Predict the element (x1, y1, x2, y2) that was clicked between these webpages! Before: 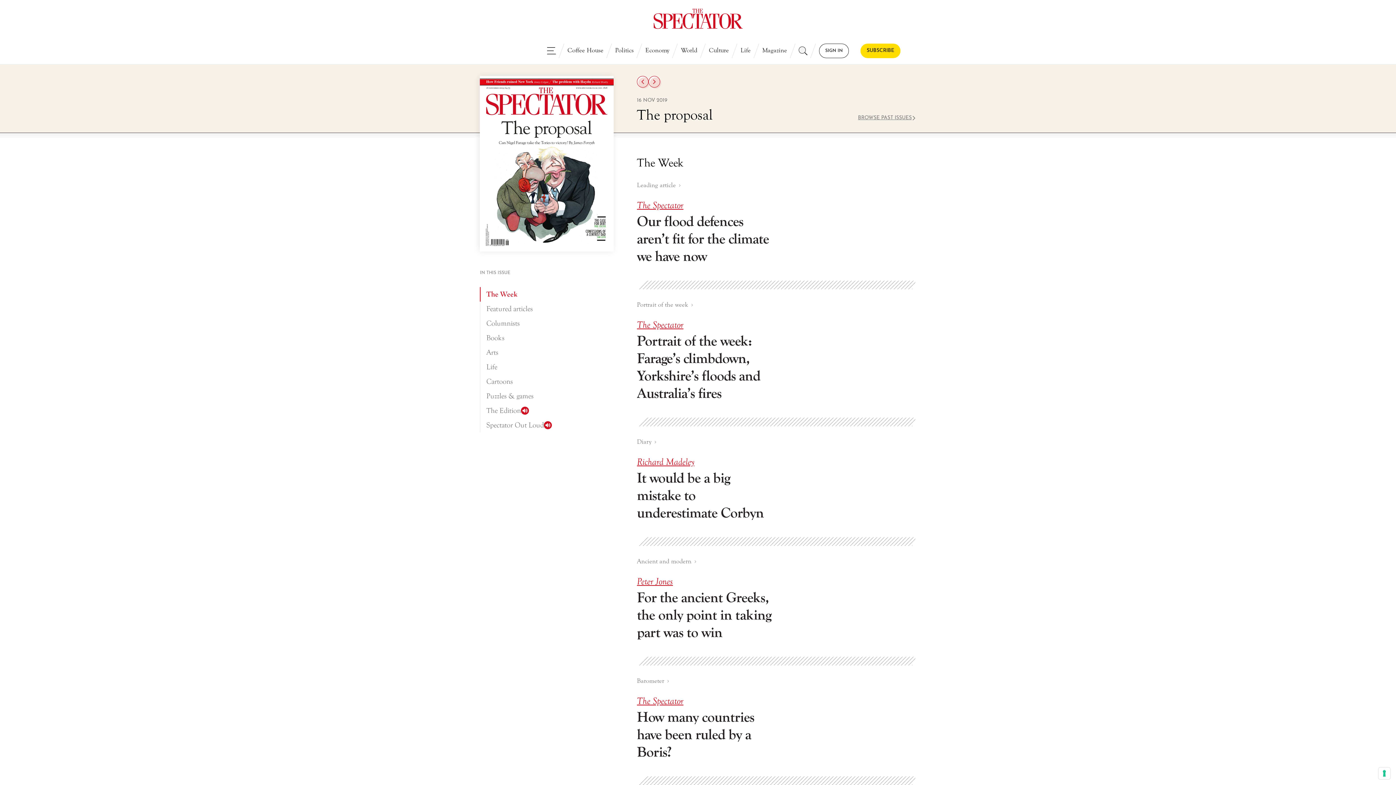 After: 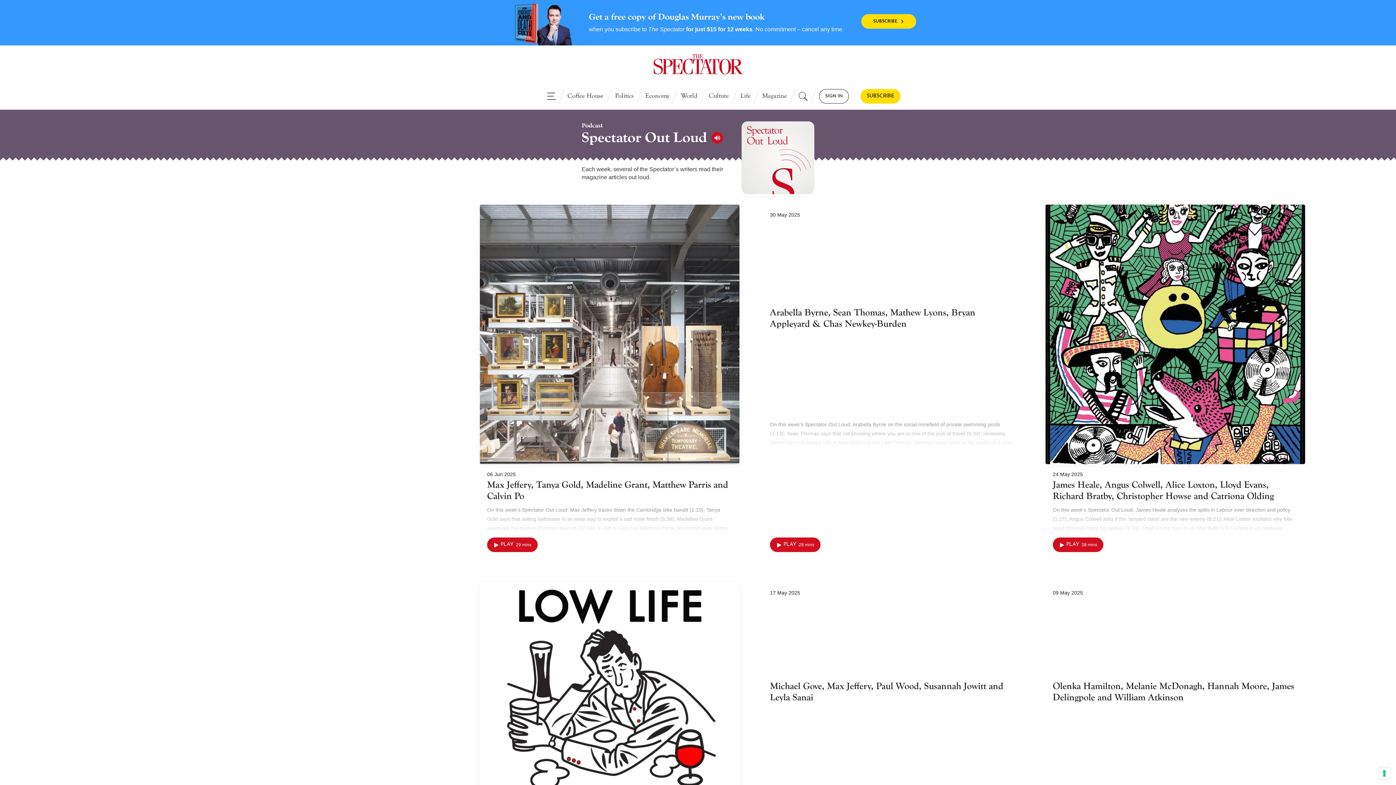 Action: bbox: (480, 418, 557, 432) label: Spectator Out Loud